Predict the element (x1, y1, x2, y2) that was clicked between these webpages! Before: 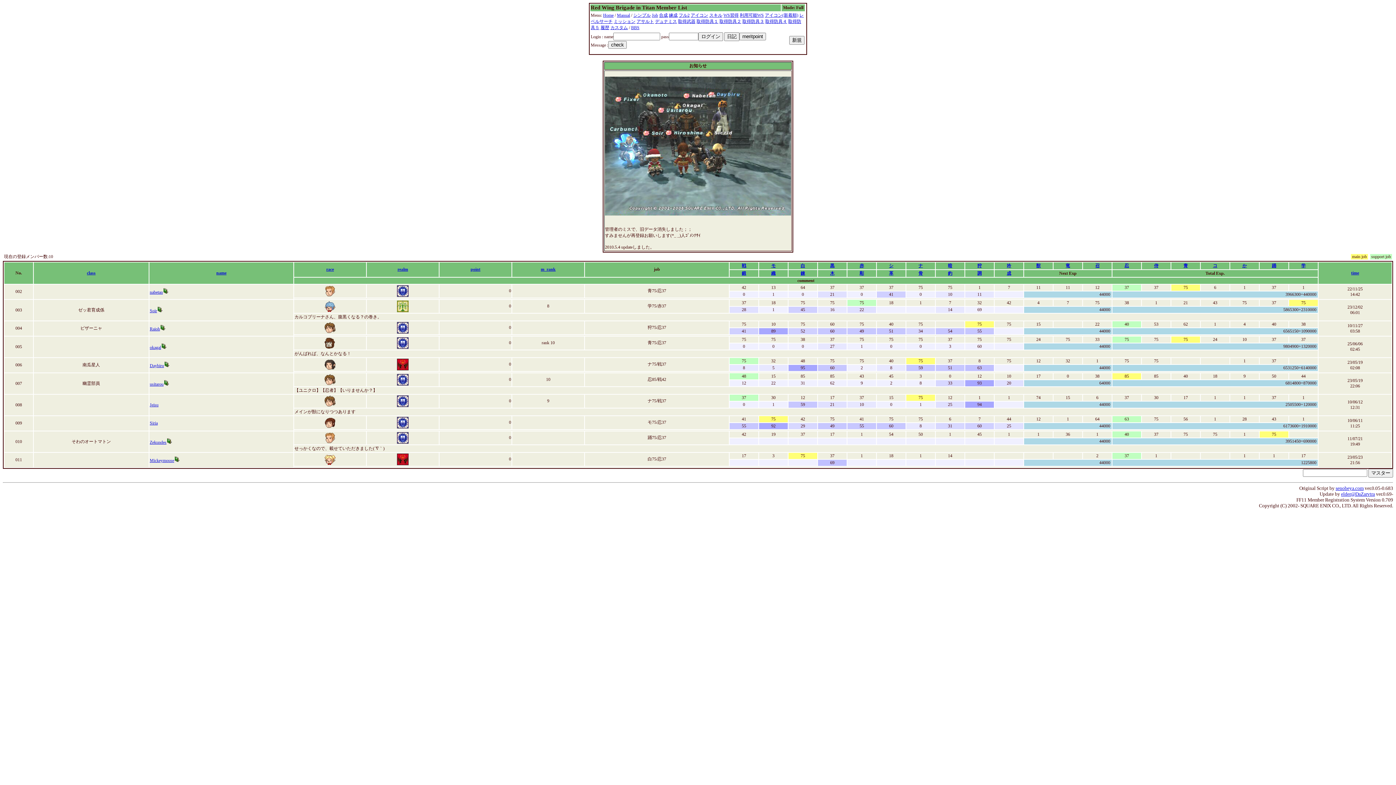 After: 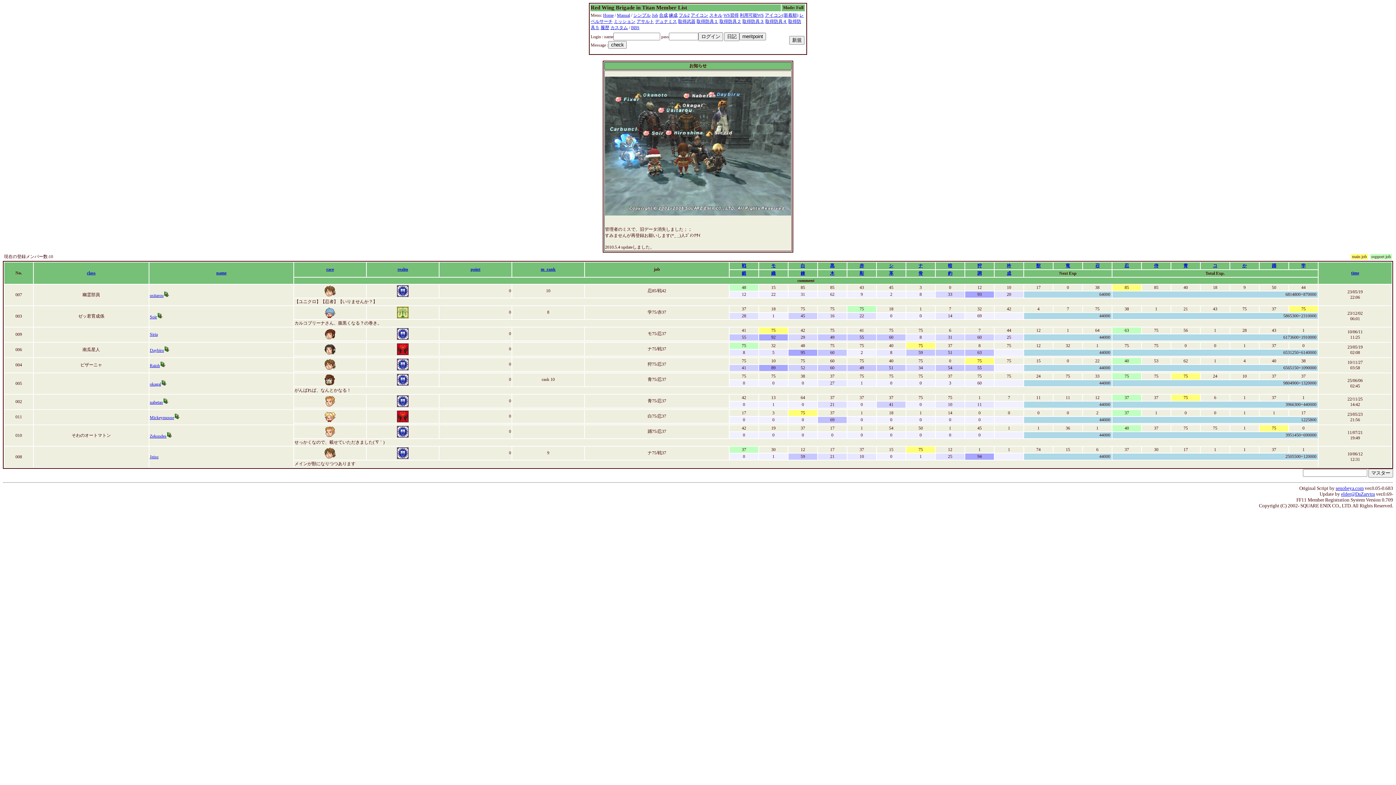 Action: bbox: (830, 263, 834, 268) label: 黒